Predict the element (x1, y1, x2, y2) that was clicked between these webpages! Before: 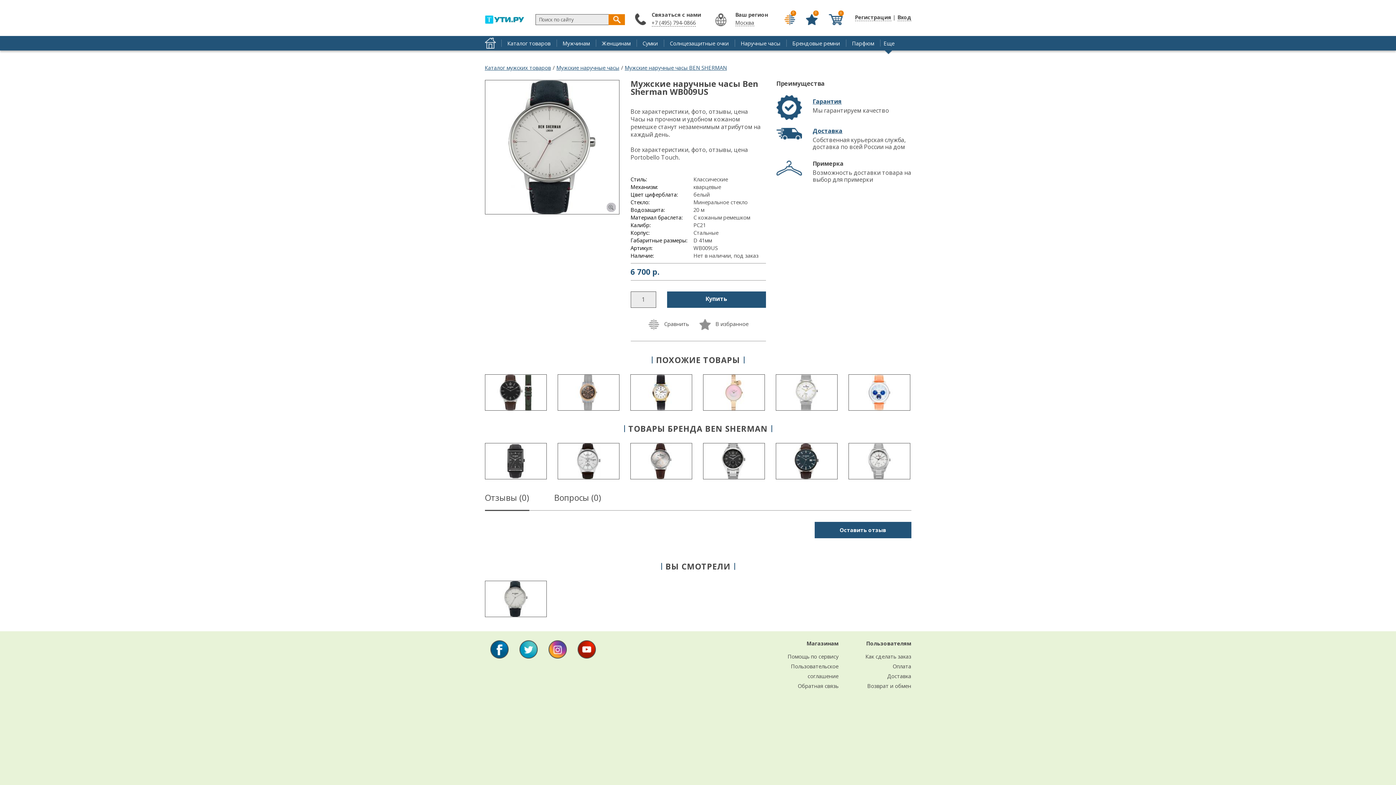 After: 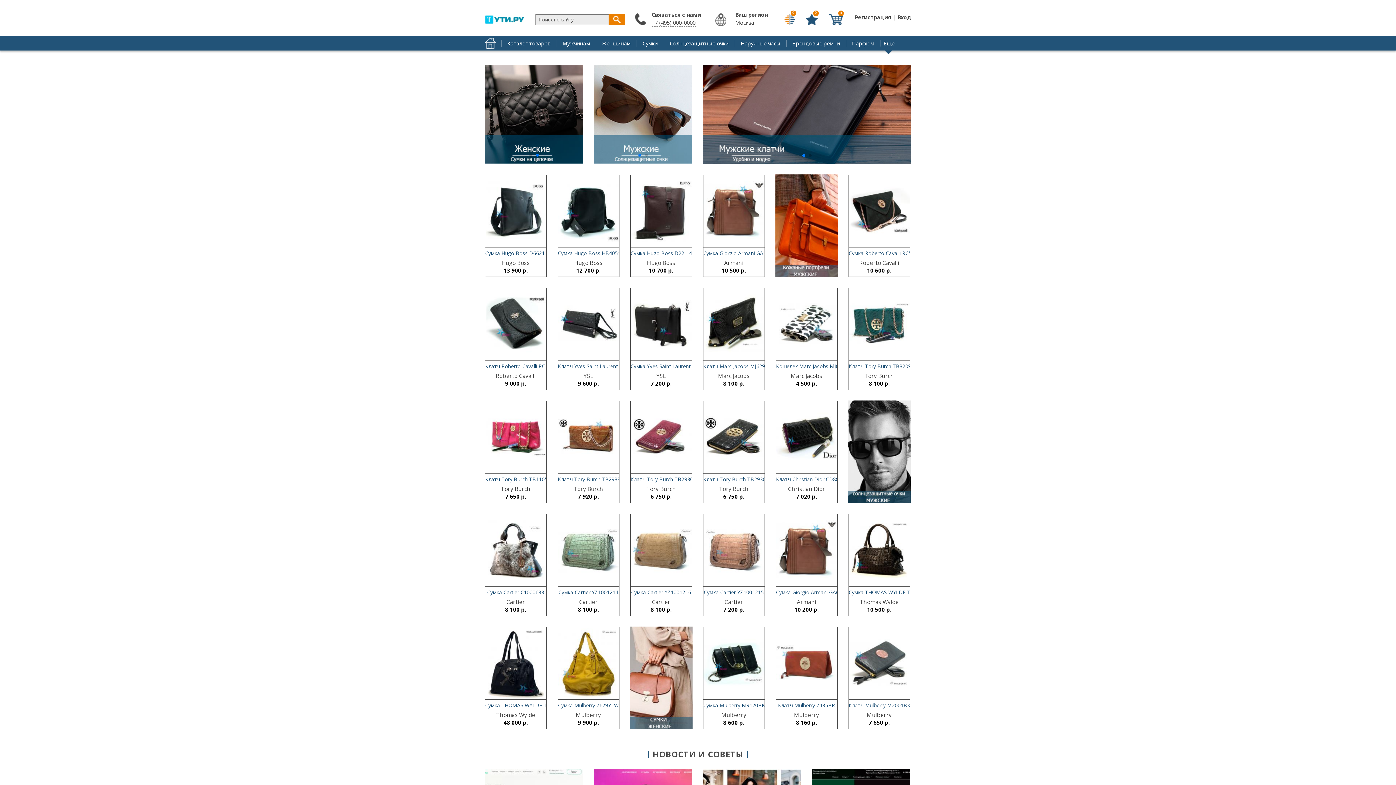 Action: bbox: (484, 37, 495, 48) label:  